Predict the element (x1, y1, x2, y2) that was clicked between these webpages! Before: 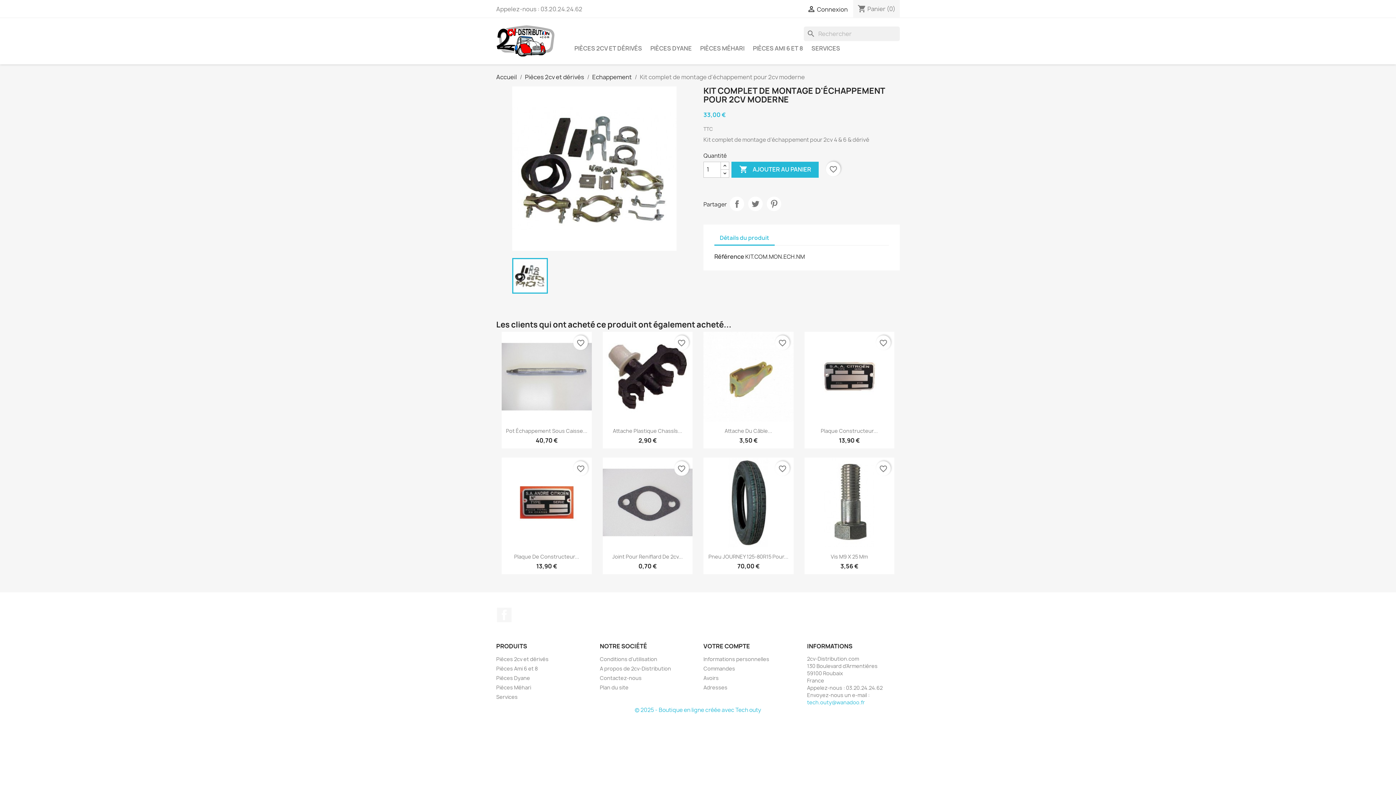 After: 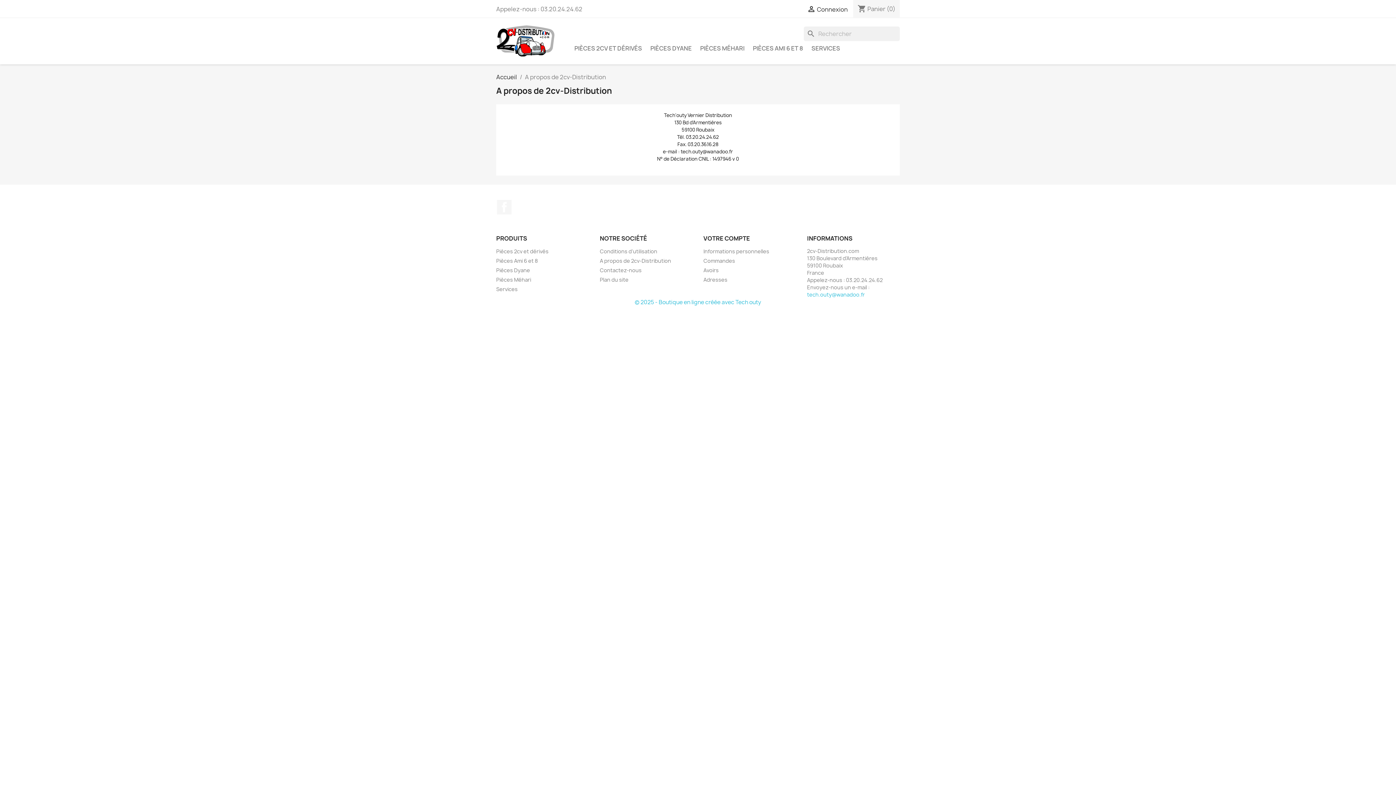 Action: label: A propos de 2cv-Distribution bbox: (600, 665, 671, 672)